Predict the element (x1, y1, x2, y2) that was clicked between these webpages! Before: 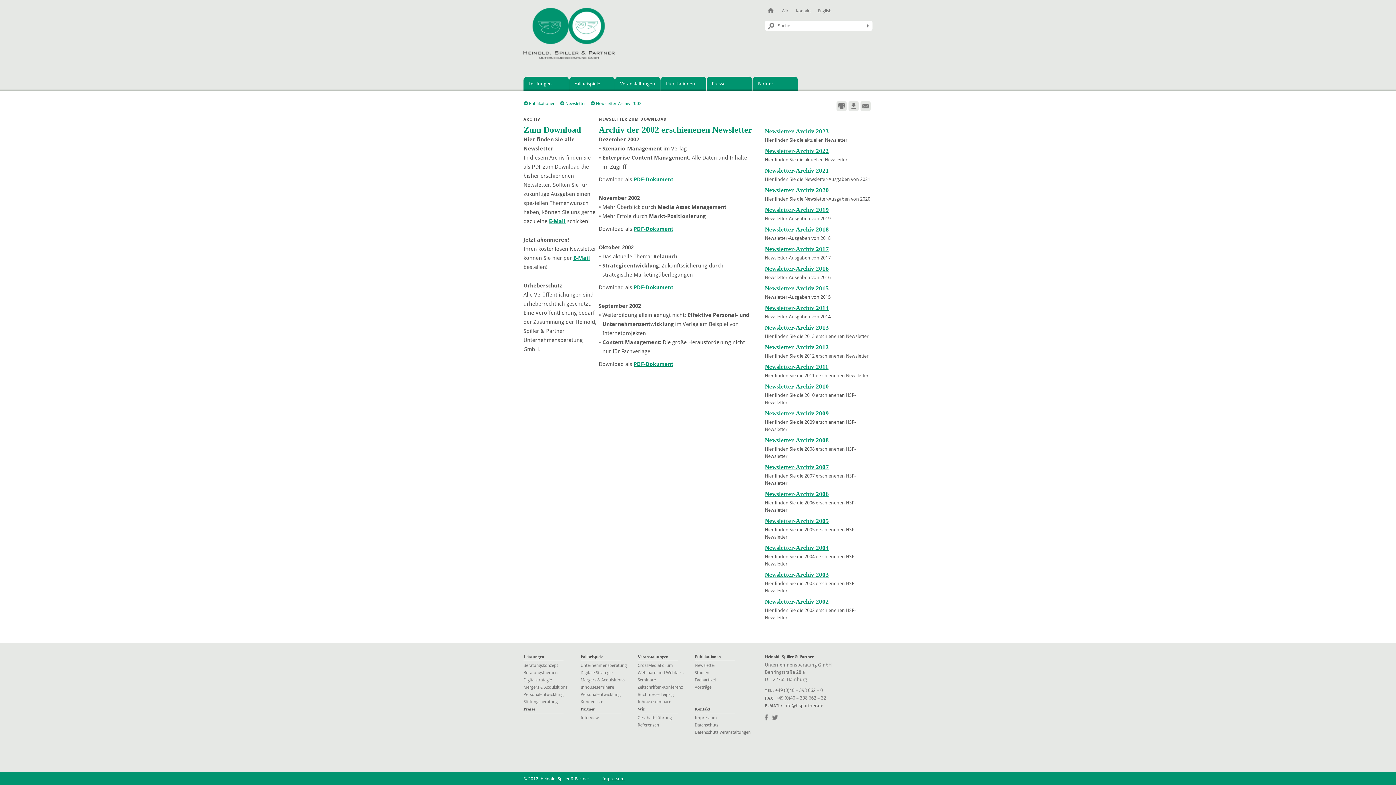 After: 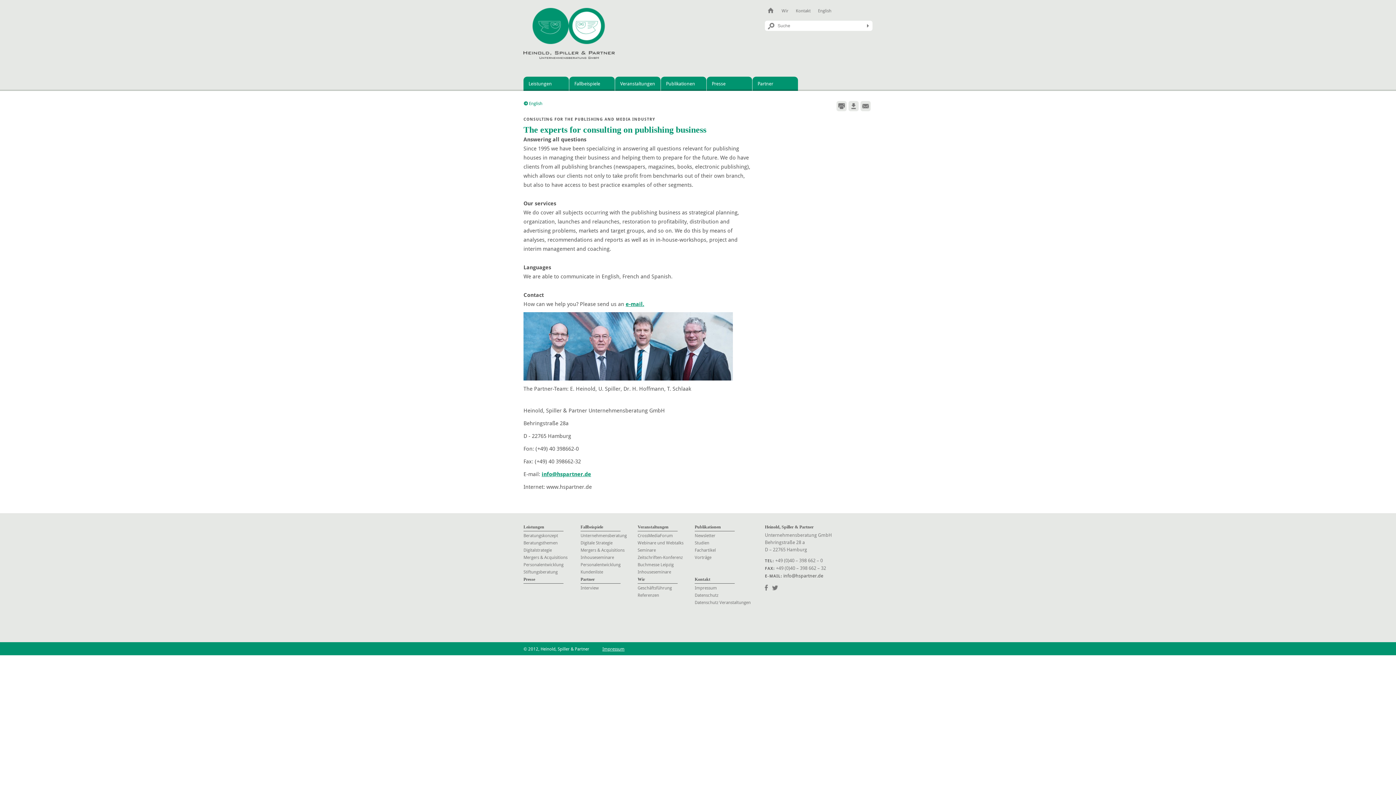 Action: label: English bbox: (818, 7, 831, 13)